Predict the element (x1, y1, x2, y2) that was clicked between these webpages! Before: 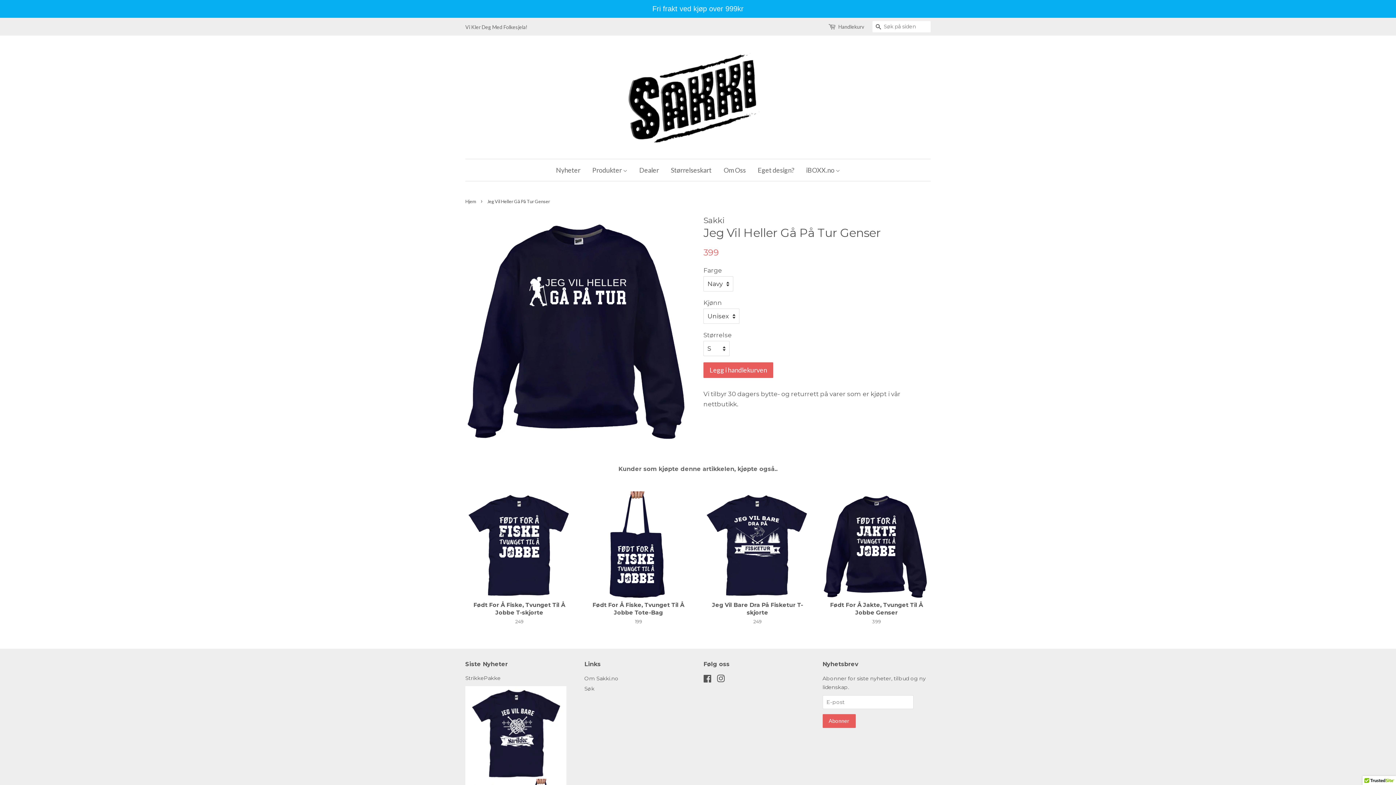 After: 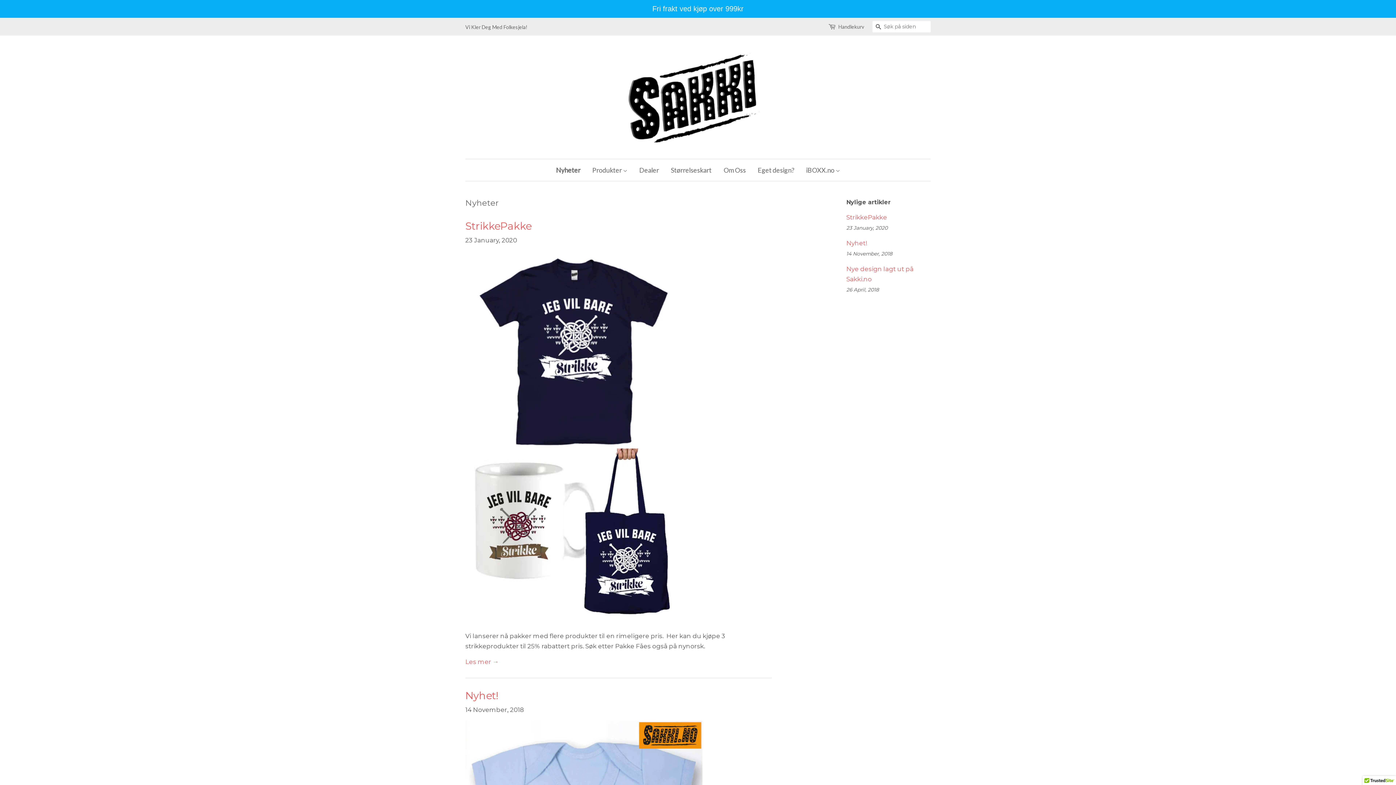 Action: bbox: (556, 159, 586, 181) label: Nyheter